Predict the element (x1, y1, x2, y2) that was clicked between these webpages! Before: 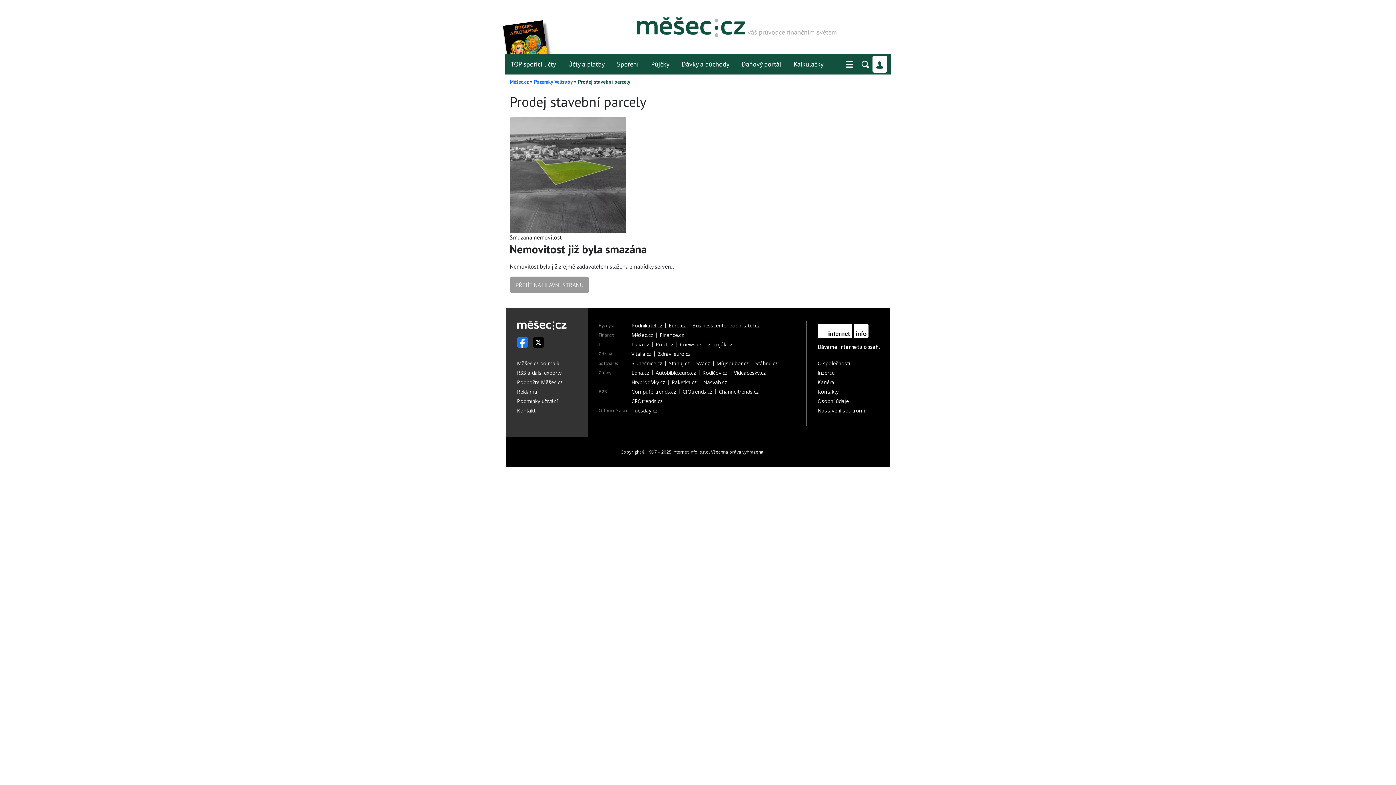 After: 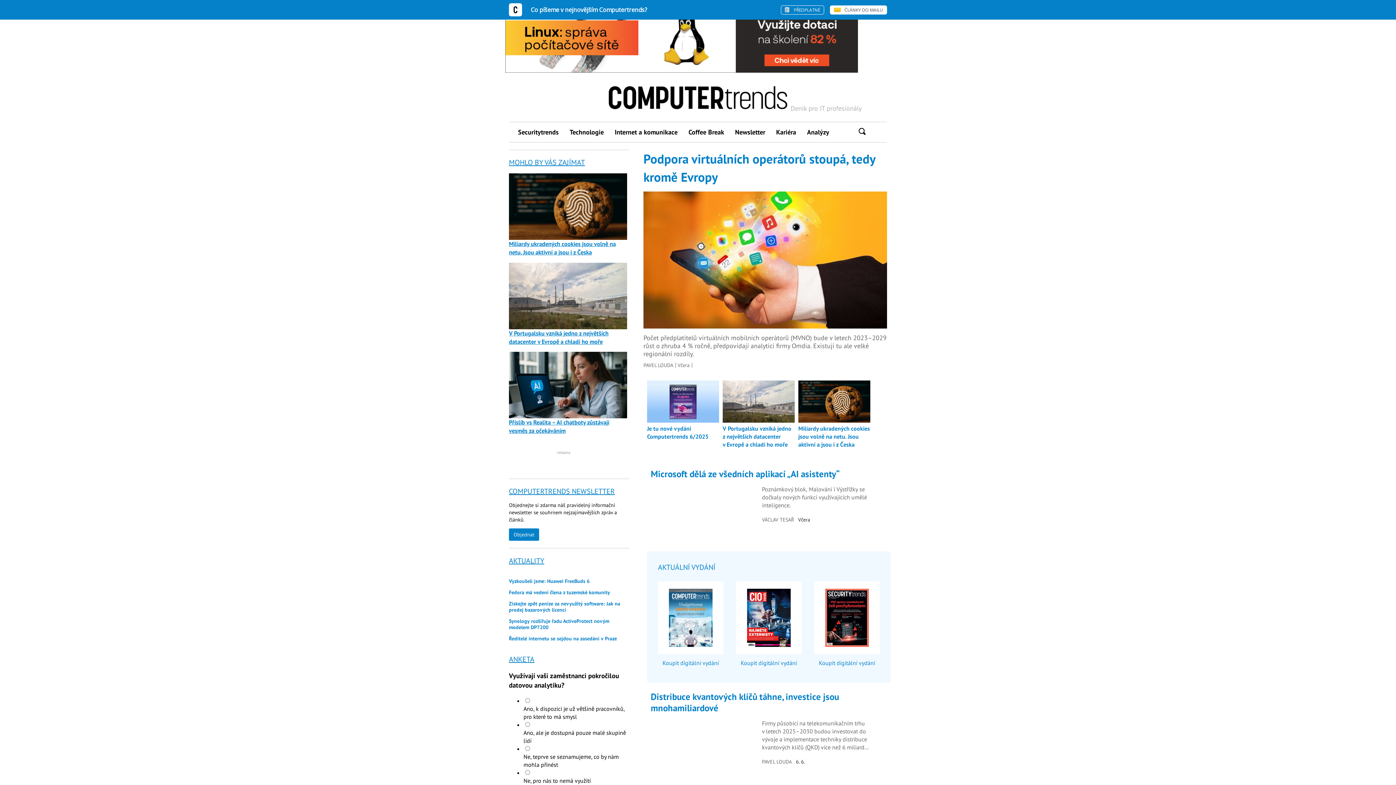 Action: label: Computertrends.cz bbox: (631, 389, 679, 394)